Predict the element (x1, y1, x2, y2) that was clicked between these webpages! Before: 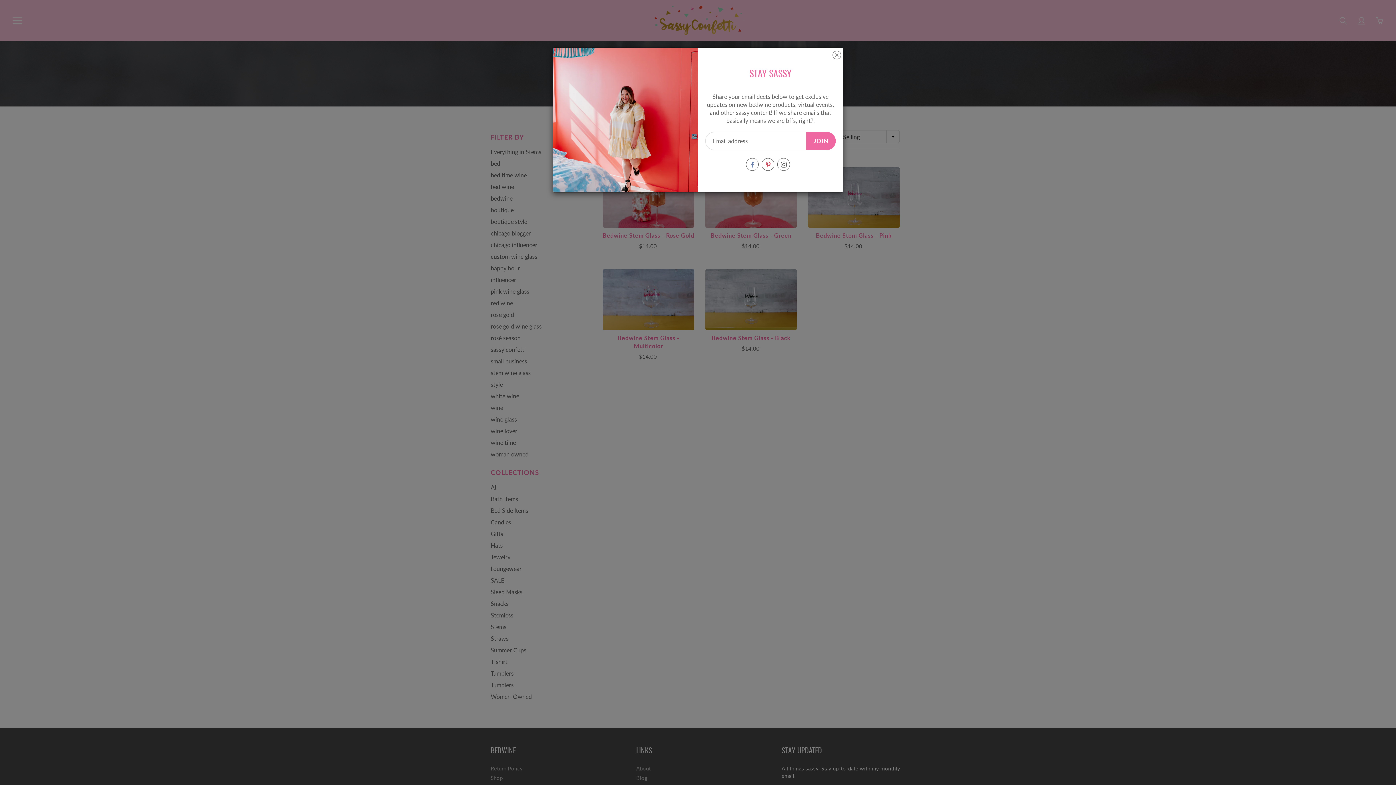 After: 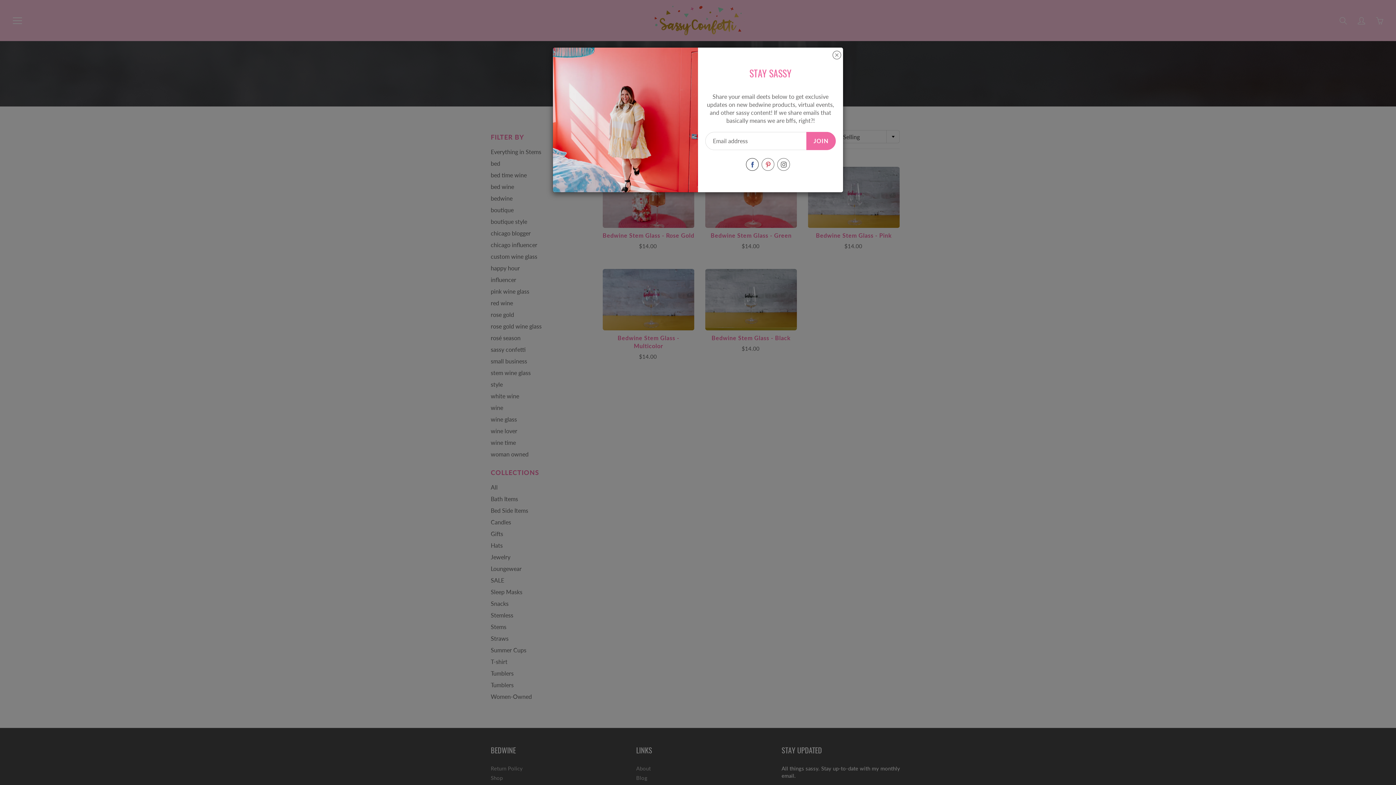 Action: bbox: (746, 158, 758, 170)